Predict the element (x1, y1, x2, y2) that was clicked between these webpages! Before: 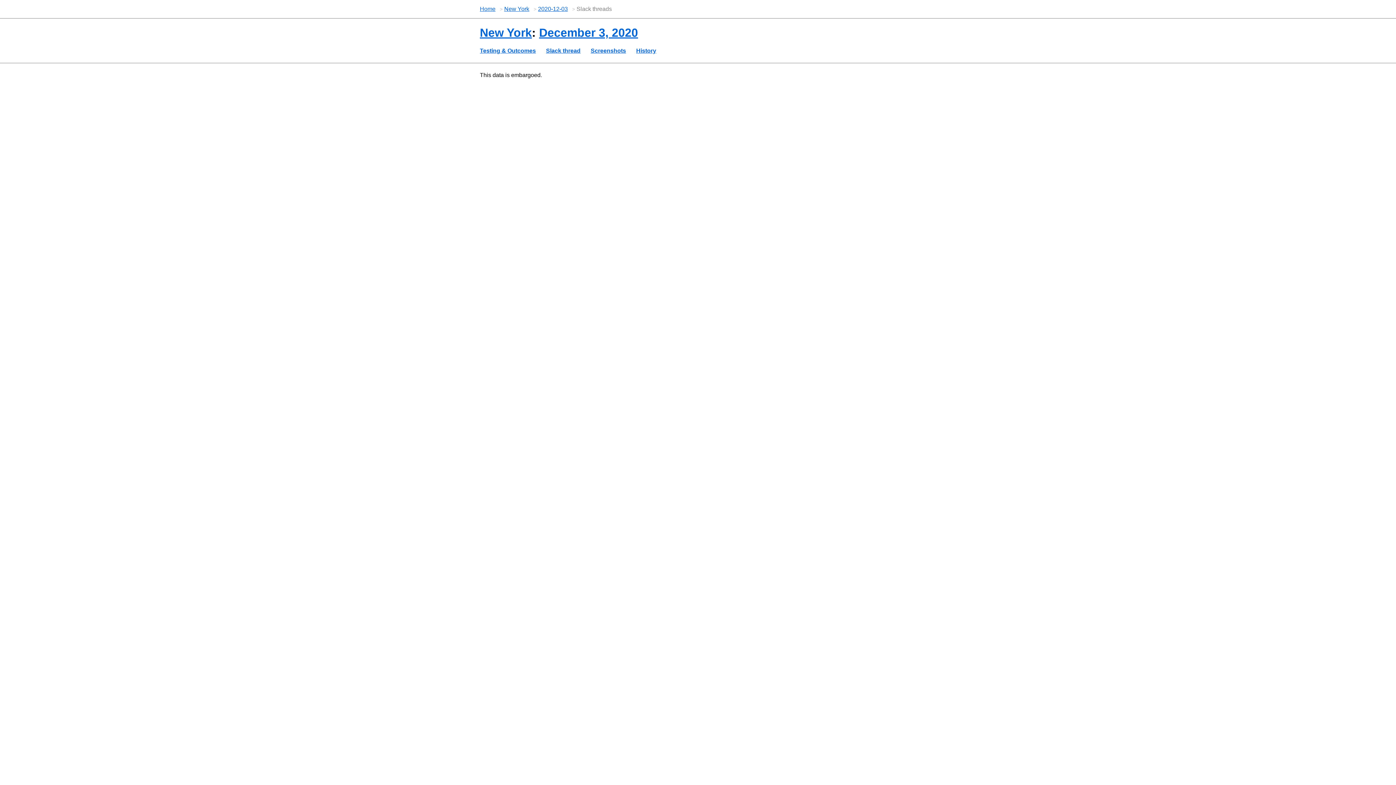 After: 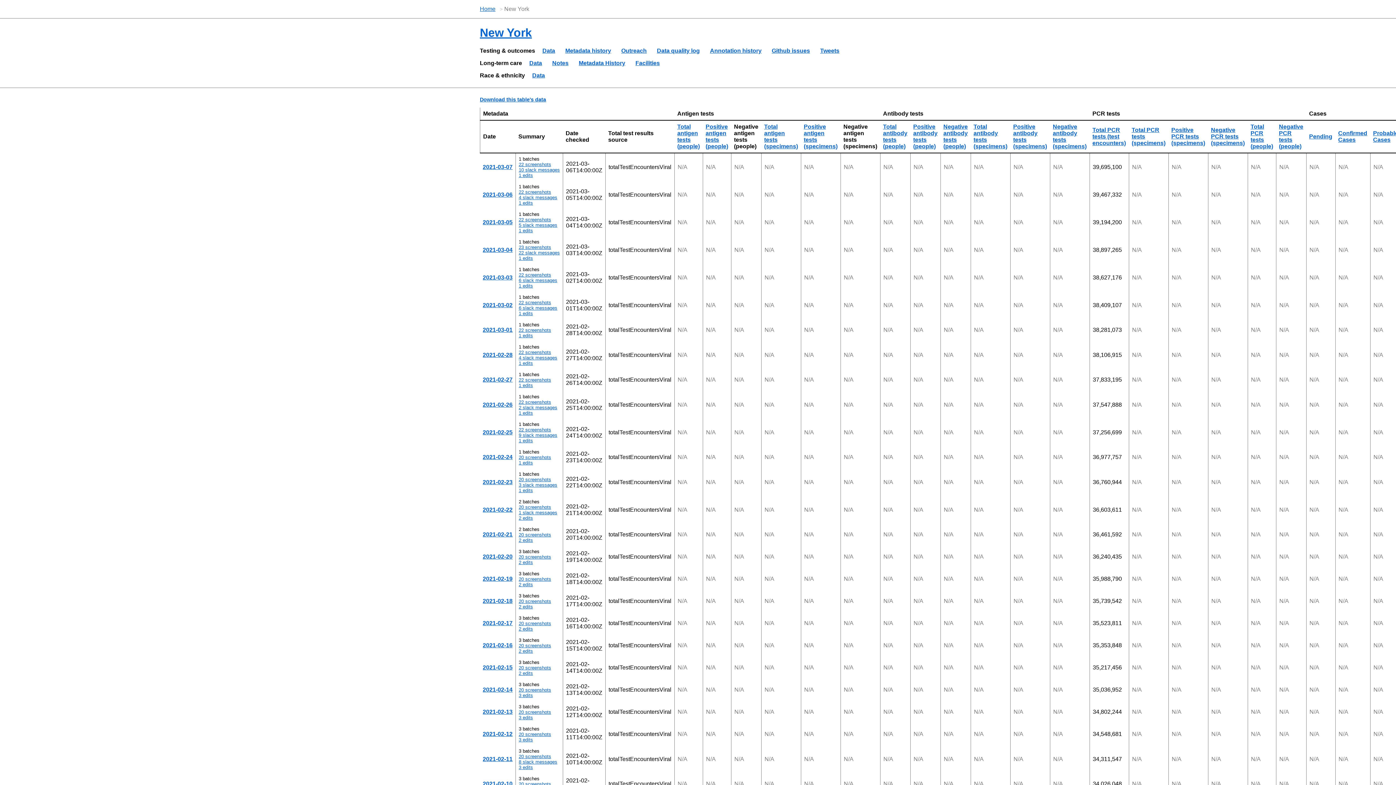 Action: bbox: (504, 5, 529, 12) label: New York